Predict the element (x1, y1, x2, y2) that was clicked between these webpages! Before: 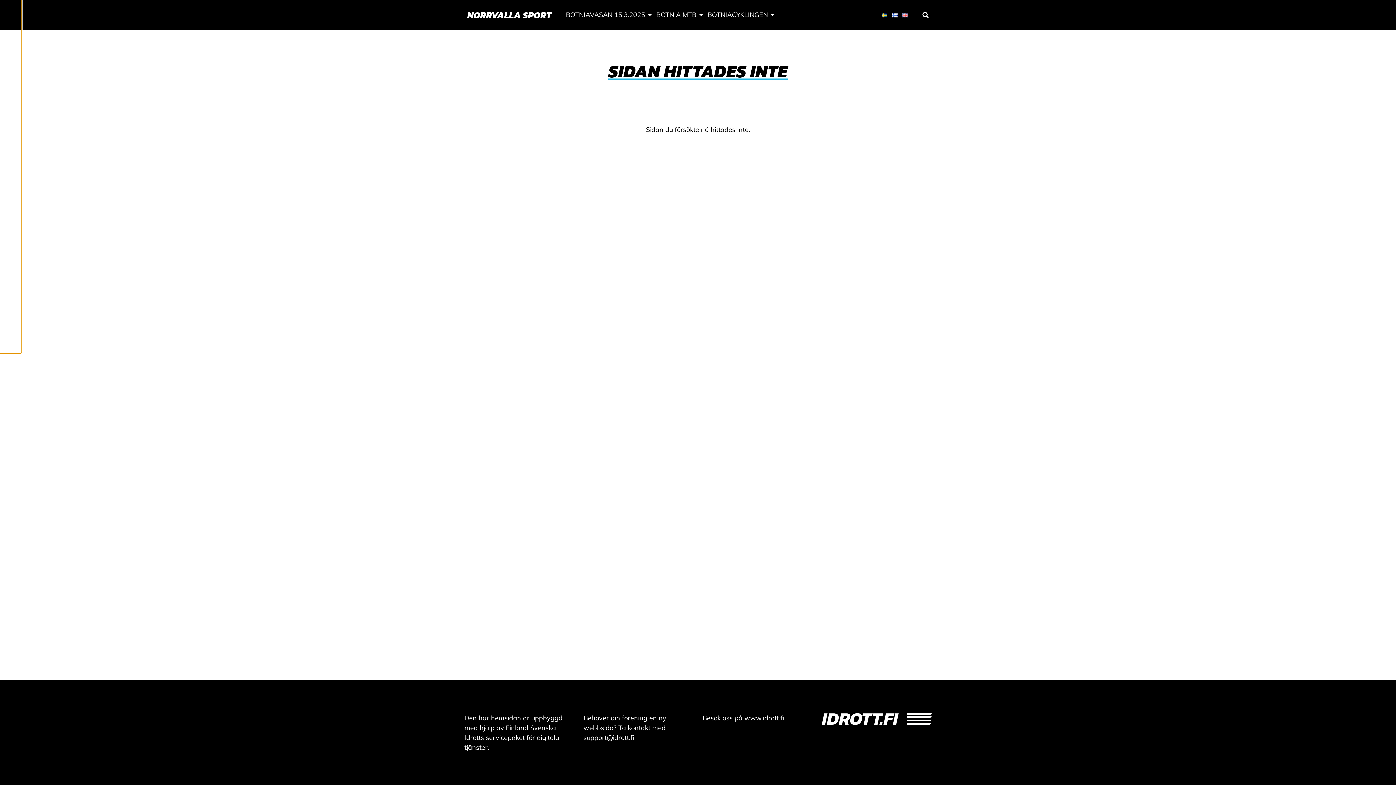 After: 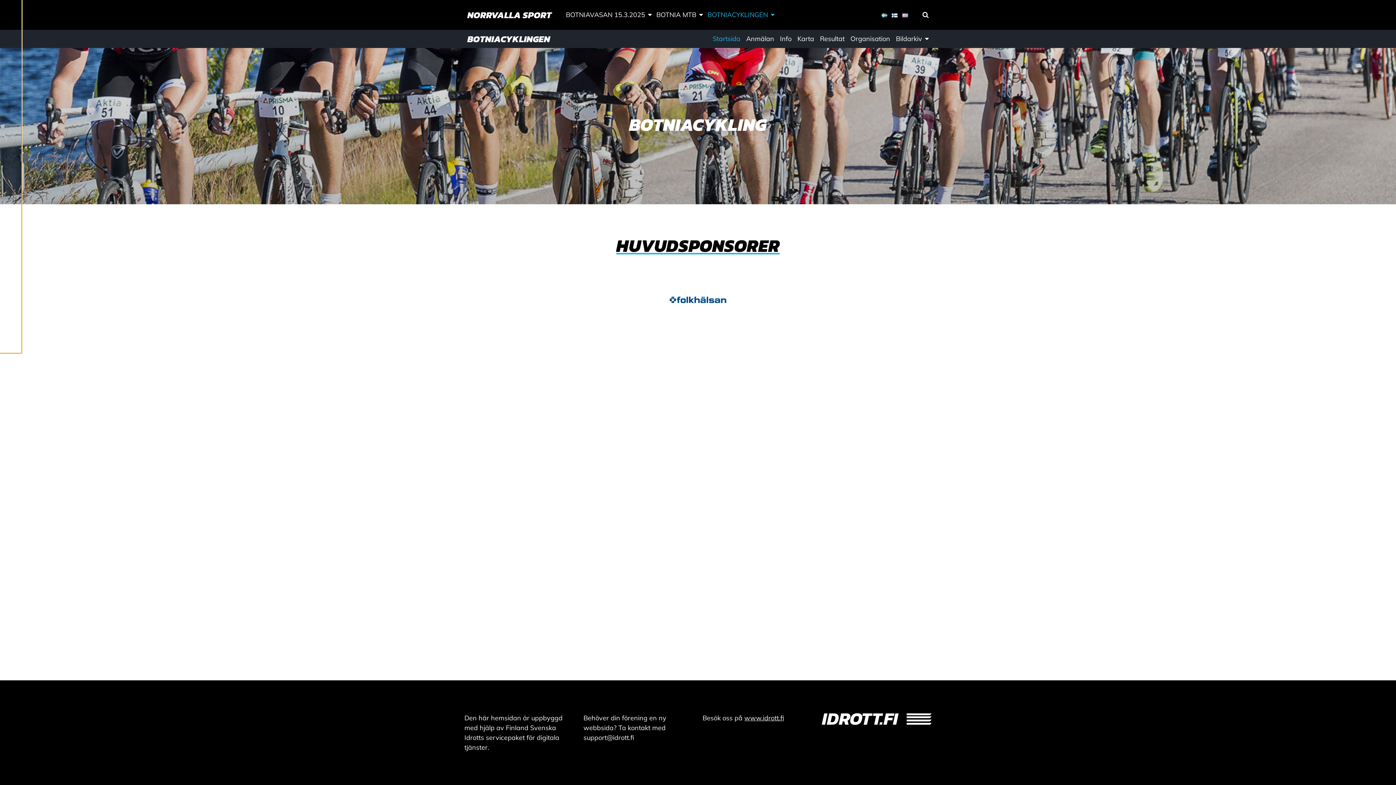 Action: label: BOTNIACYKLINGEN bbox: (705, 5, 776, 24)